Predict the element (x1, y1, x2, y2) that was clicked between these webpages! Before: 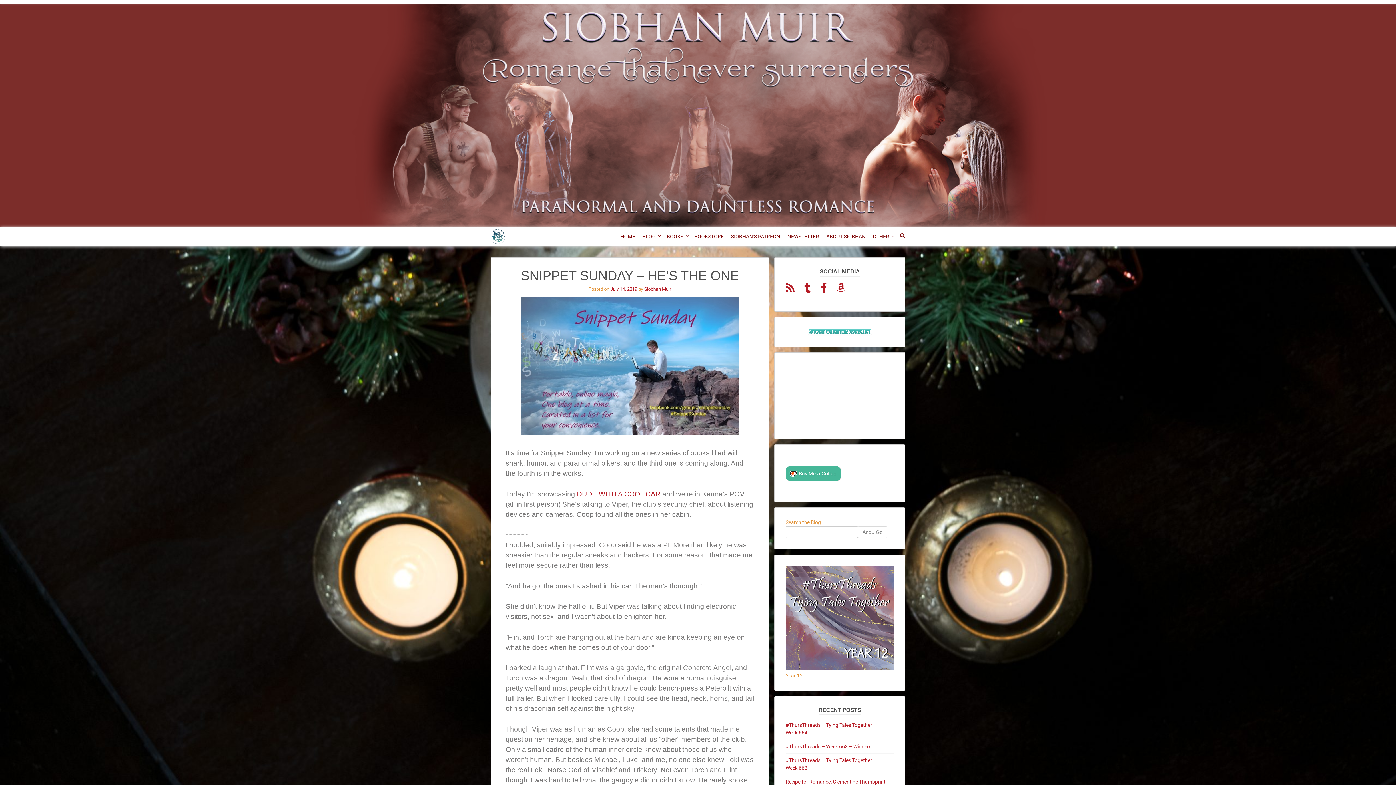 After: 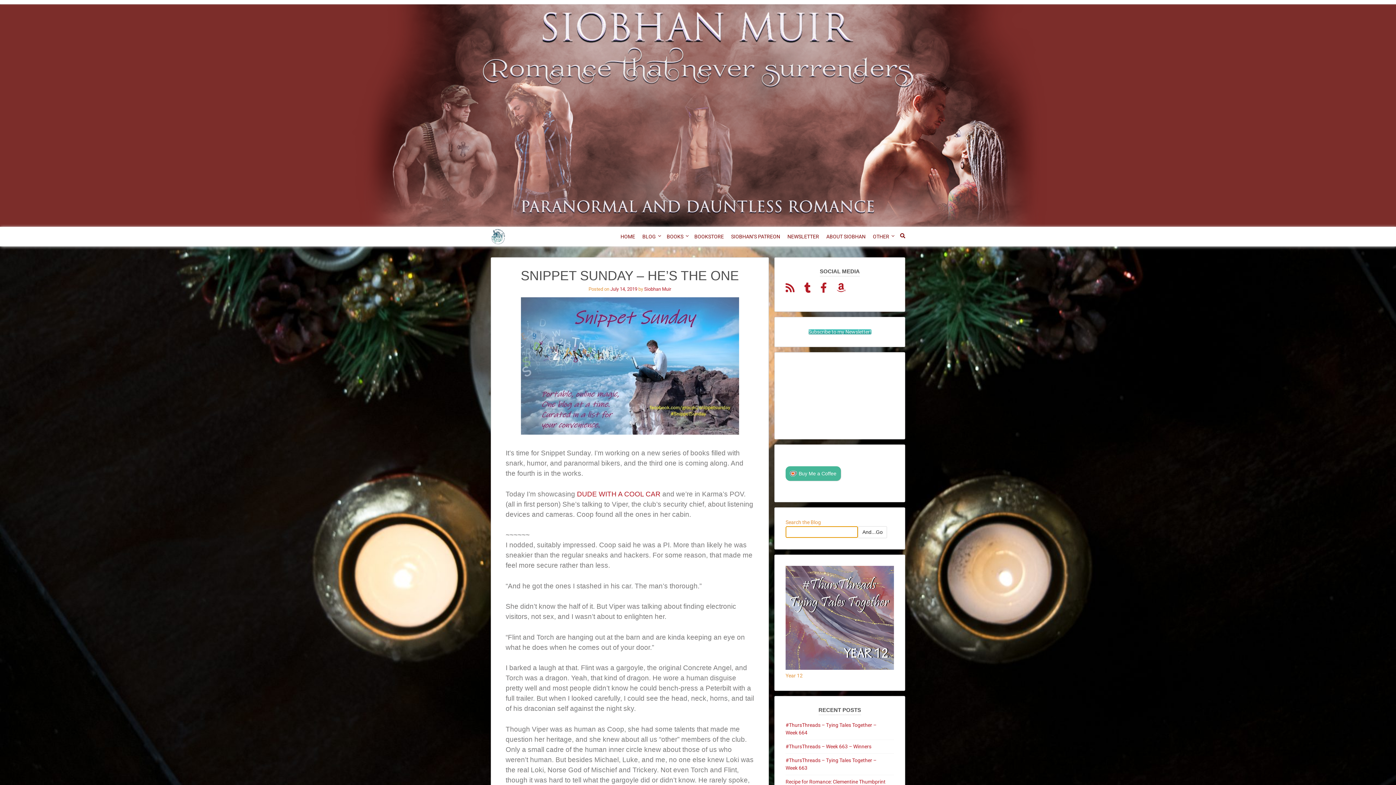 Action: label: And...Go bbox: (858, 526, 887, 538)